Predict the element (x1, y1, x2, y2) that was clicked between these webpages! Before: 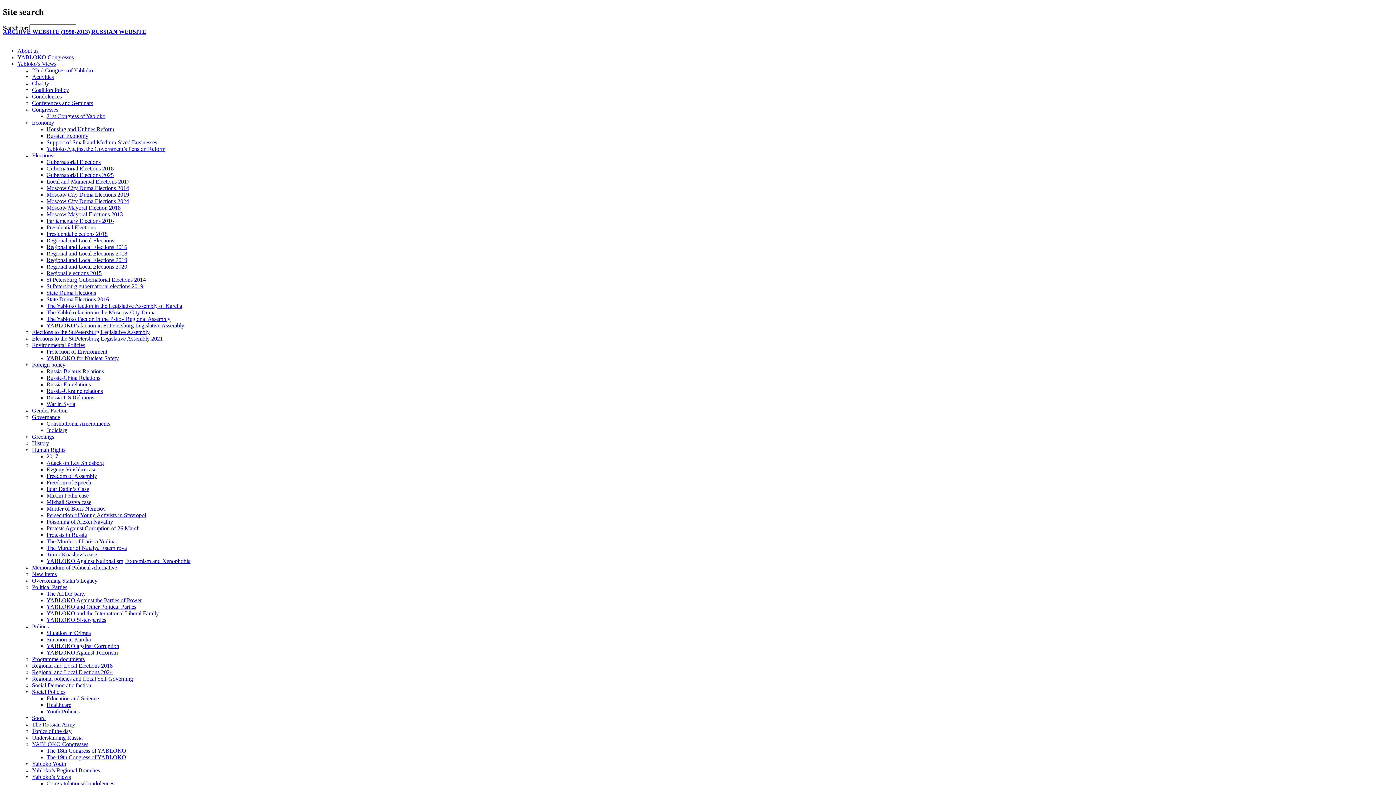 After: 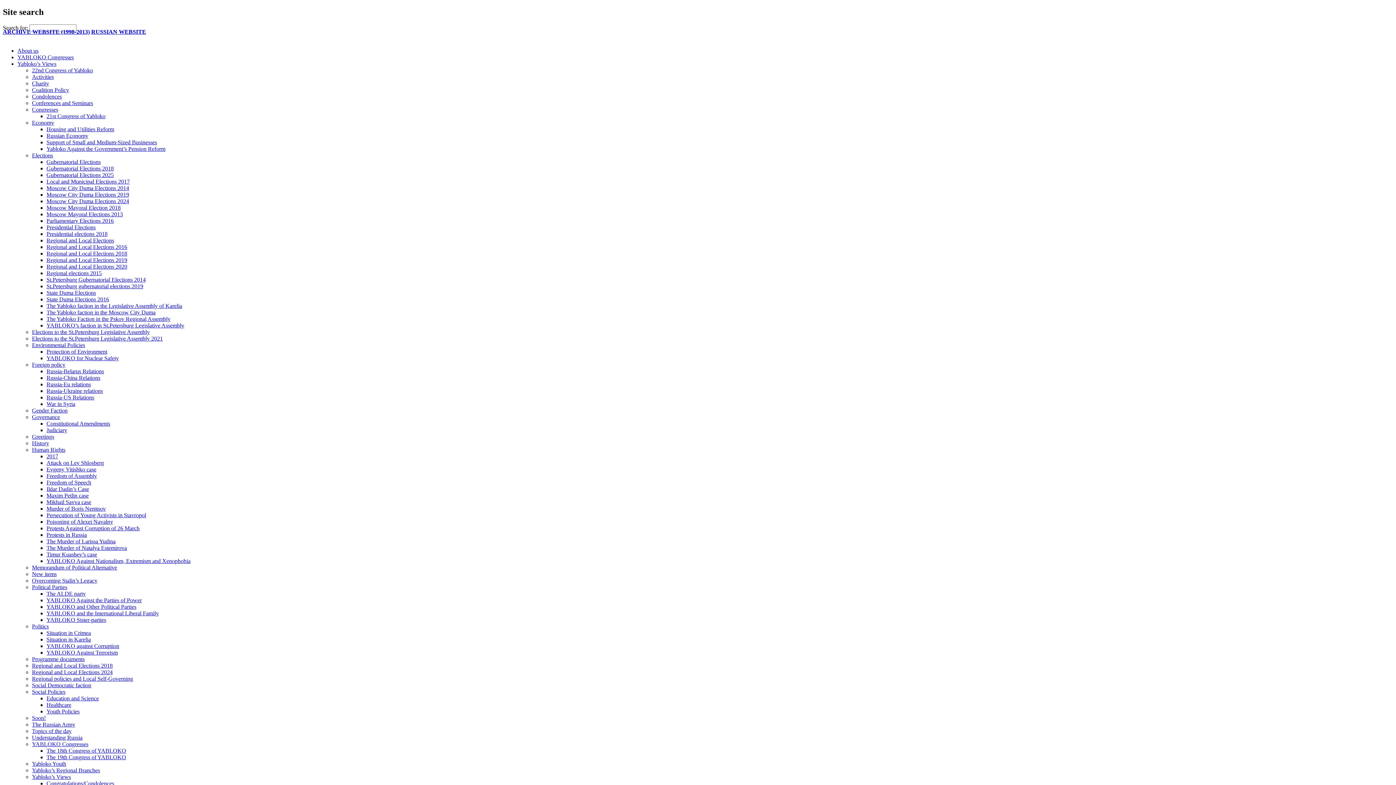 Action: bbox: (46, 531, 86, 538) label: Protests in Russia